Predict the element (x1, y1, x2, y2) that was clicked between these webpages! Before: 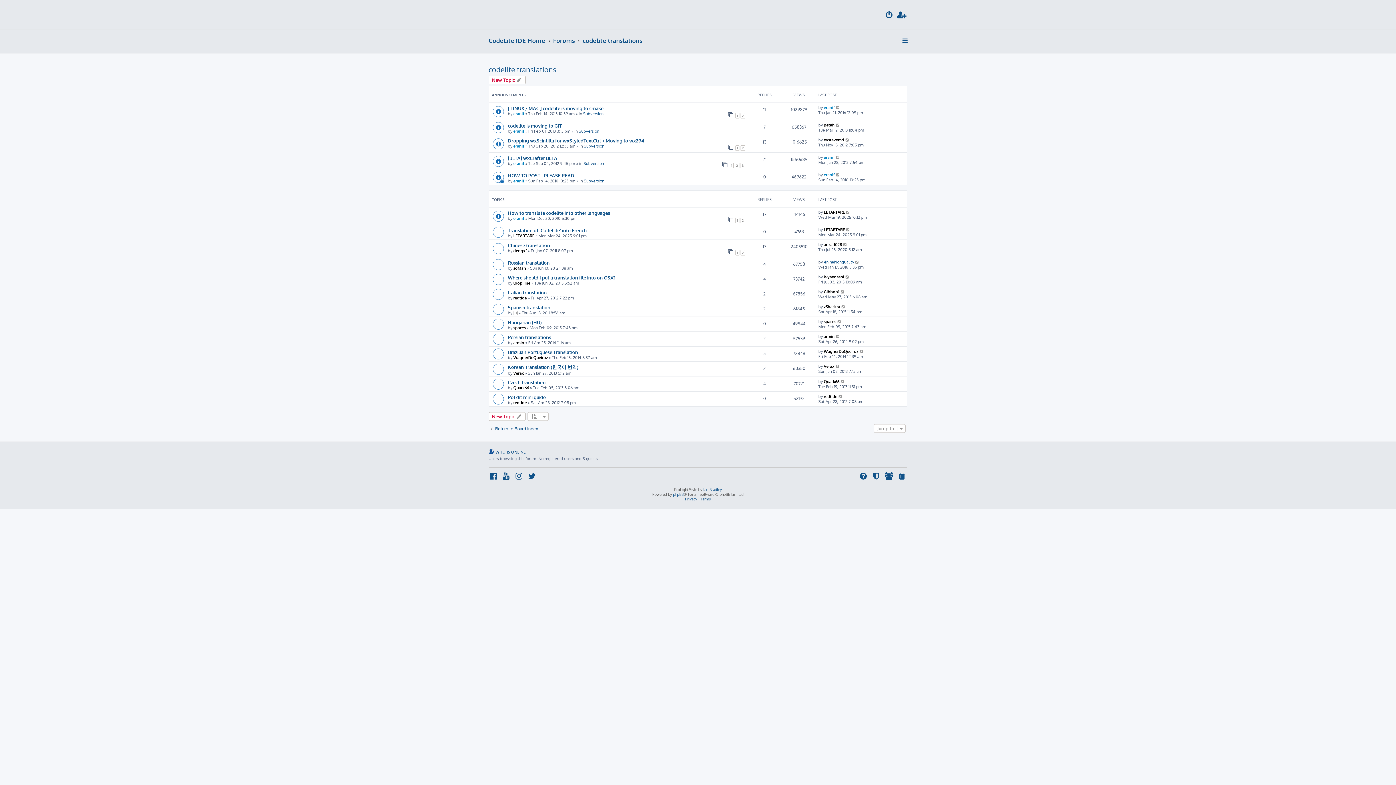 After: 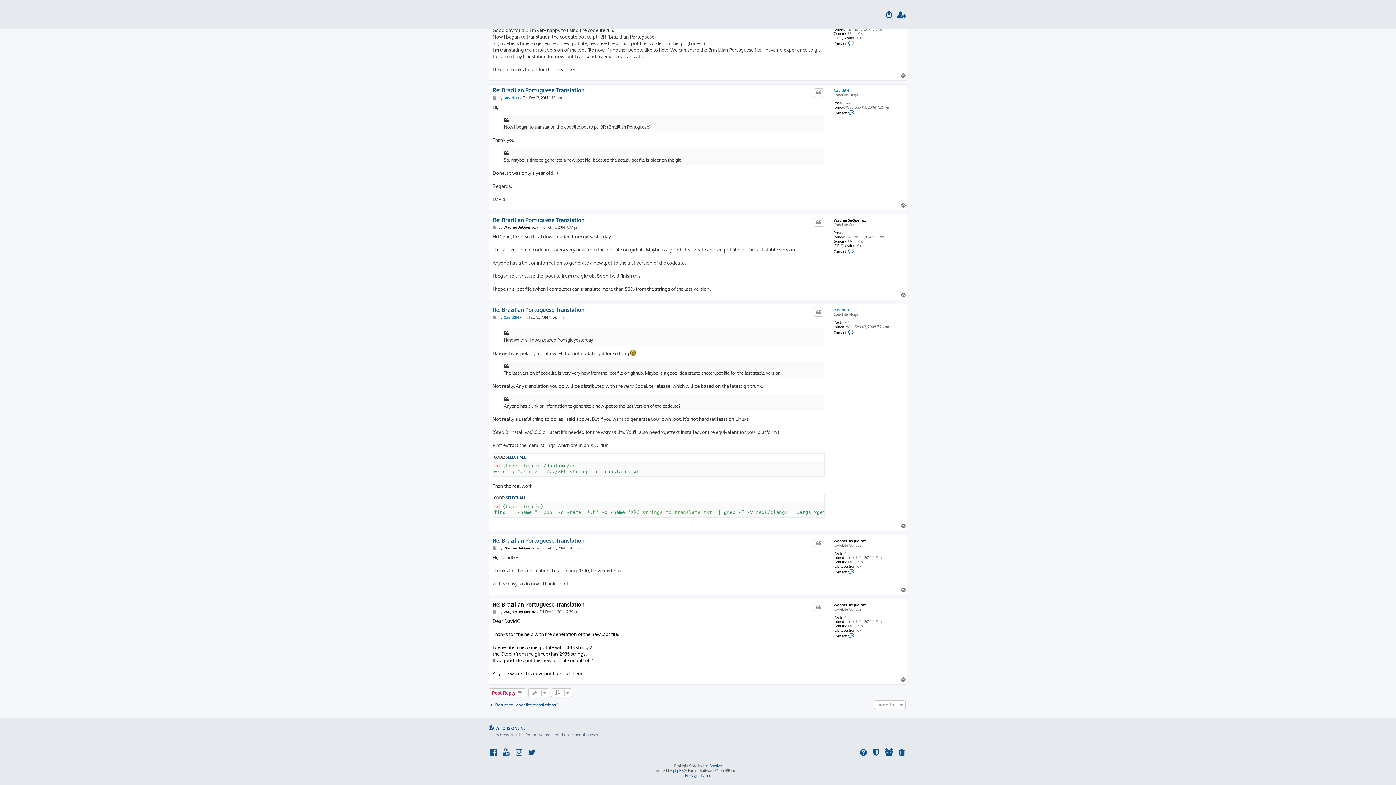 Action: bbox: (859, 349, 864, 354)